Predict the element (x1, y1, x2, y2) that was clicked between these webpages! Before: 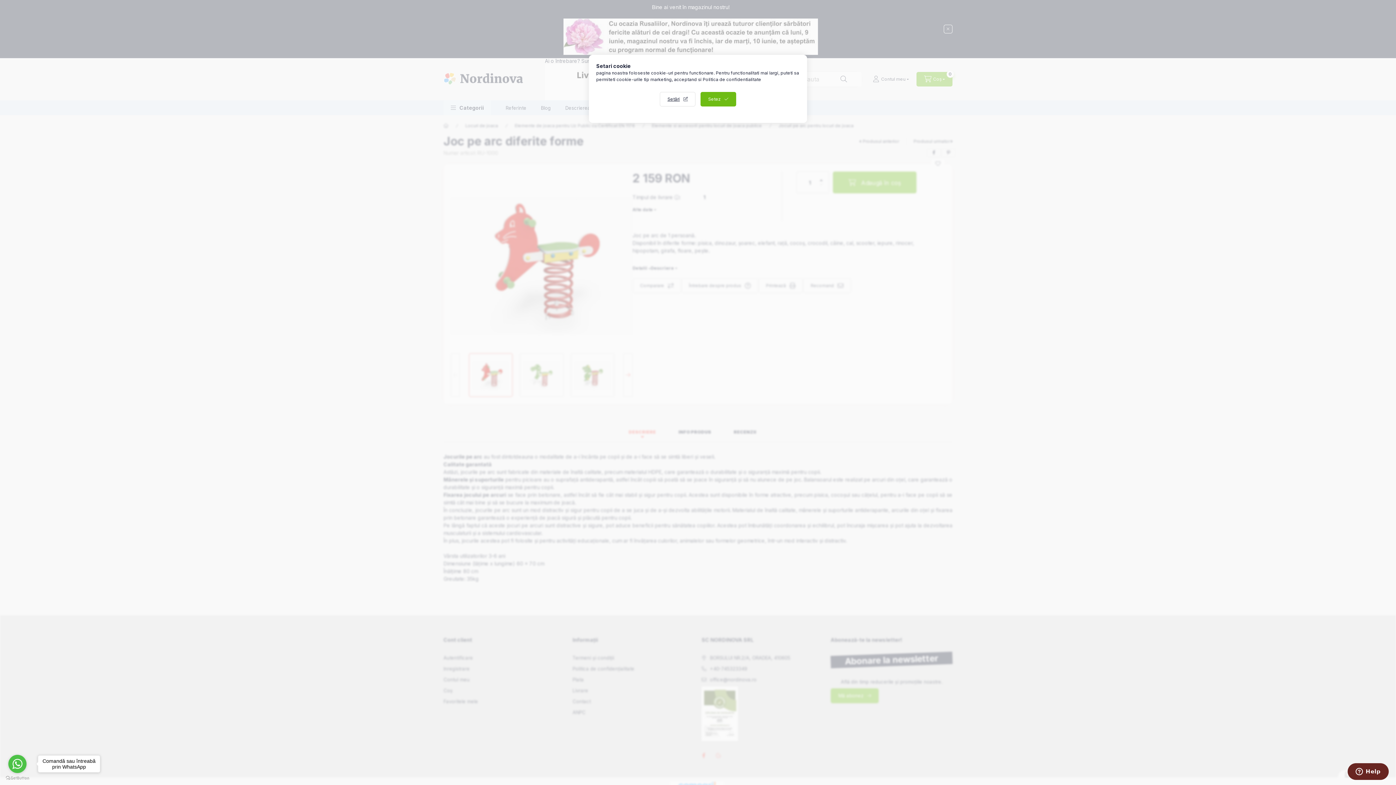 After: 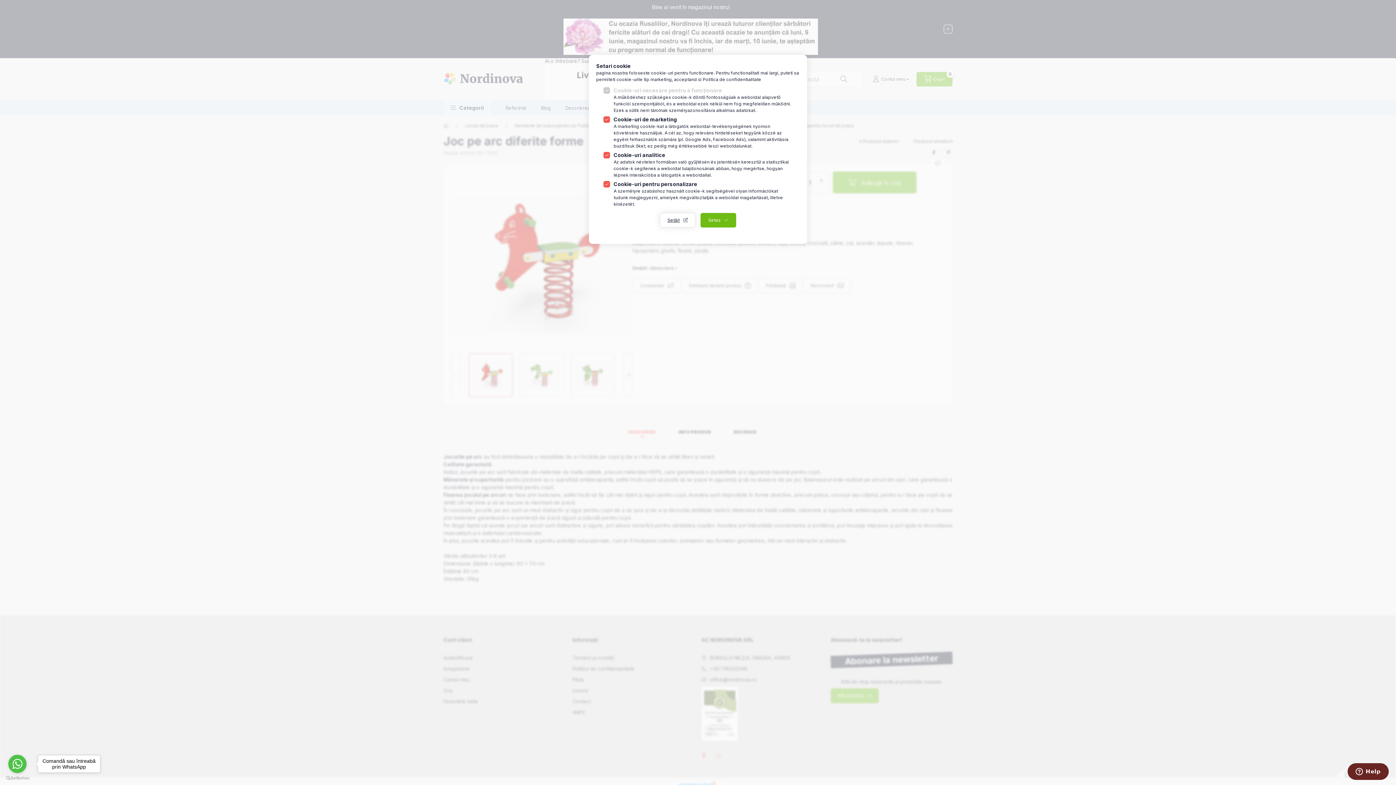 Action: label: Setări bbox: (660, 92, 695, 106)